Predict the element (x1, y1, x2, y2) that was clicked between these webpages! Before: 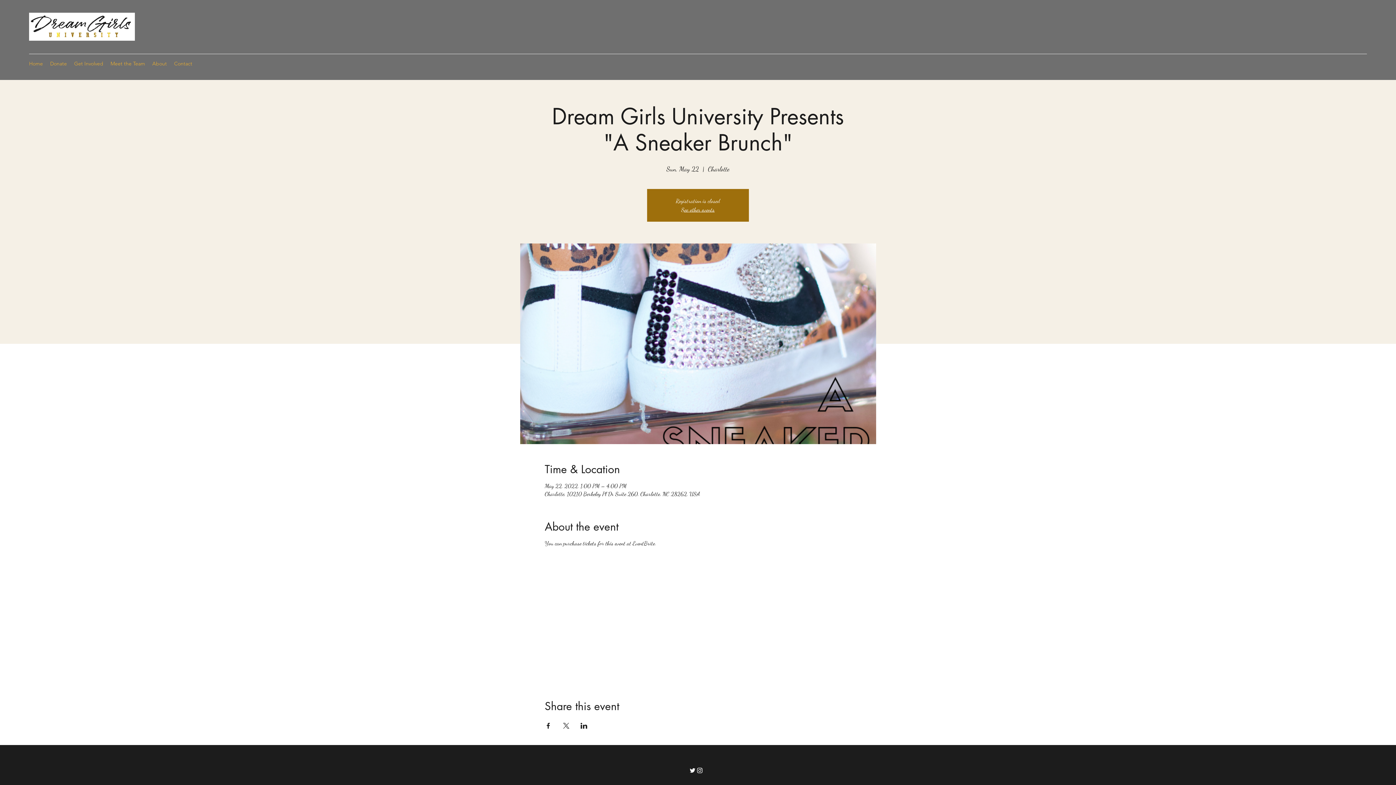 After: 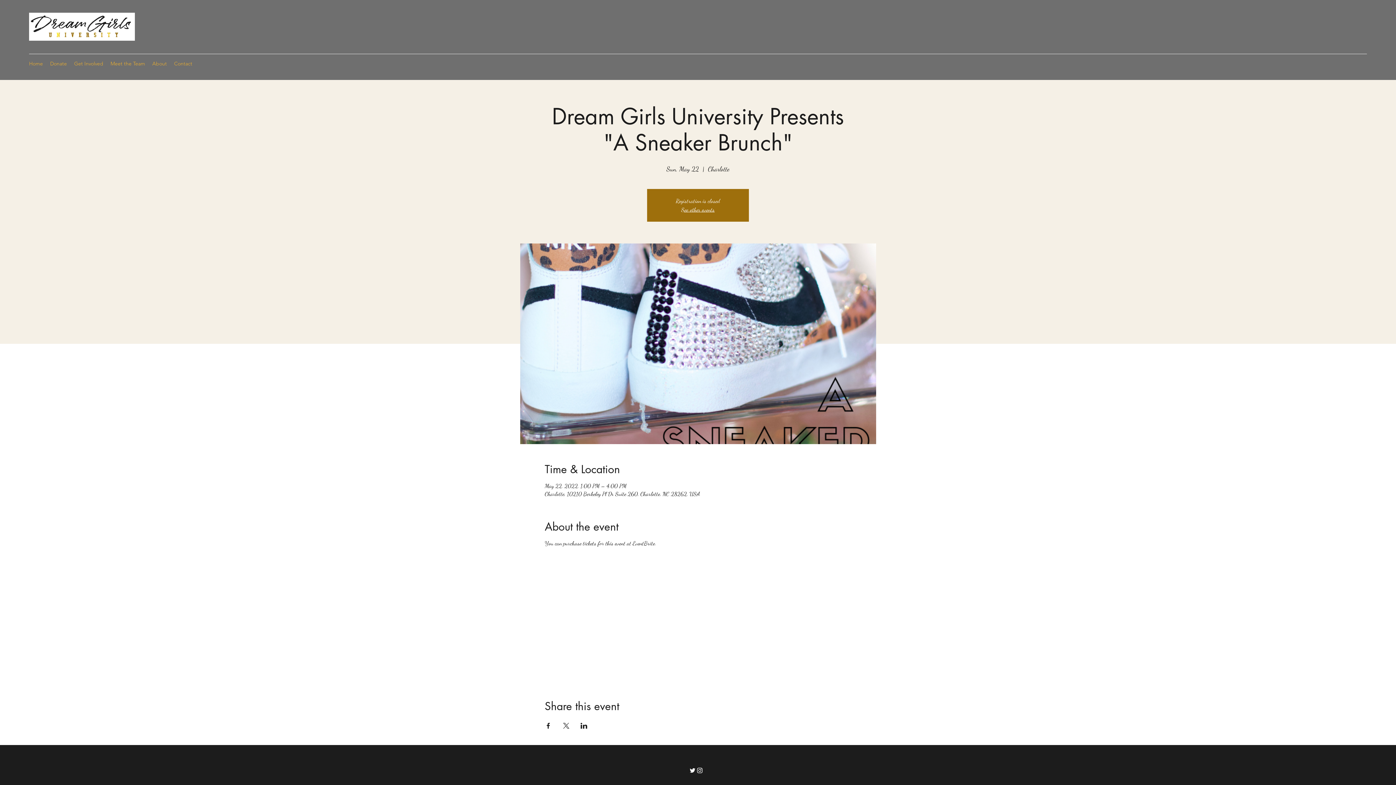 Action: label: Share event on Facebook bbox: (544, 723, 551, 729)